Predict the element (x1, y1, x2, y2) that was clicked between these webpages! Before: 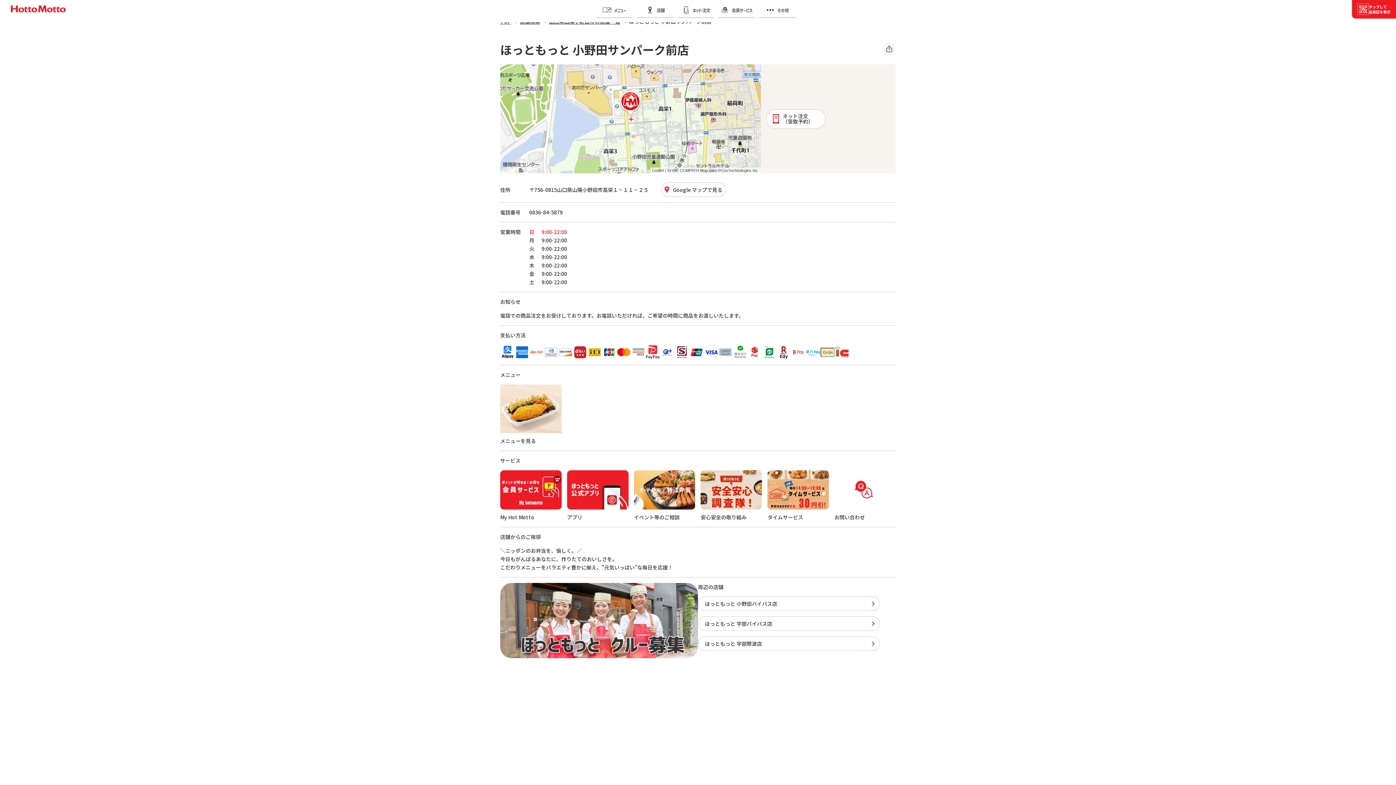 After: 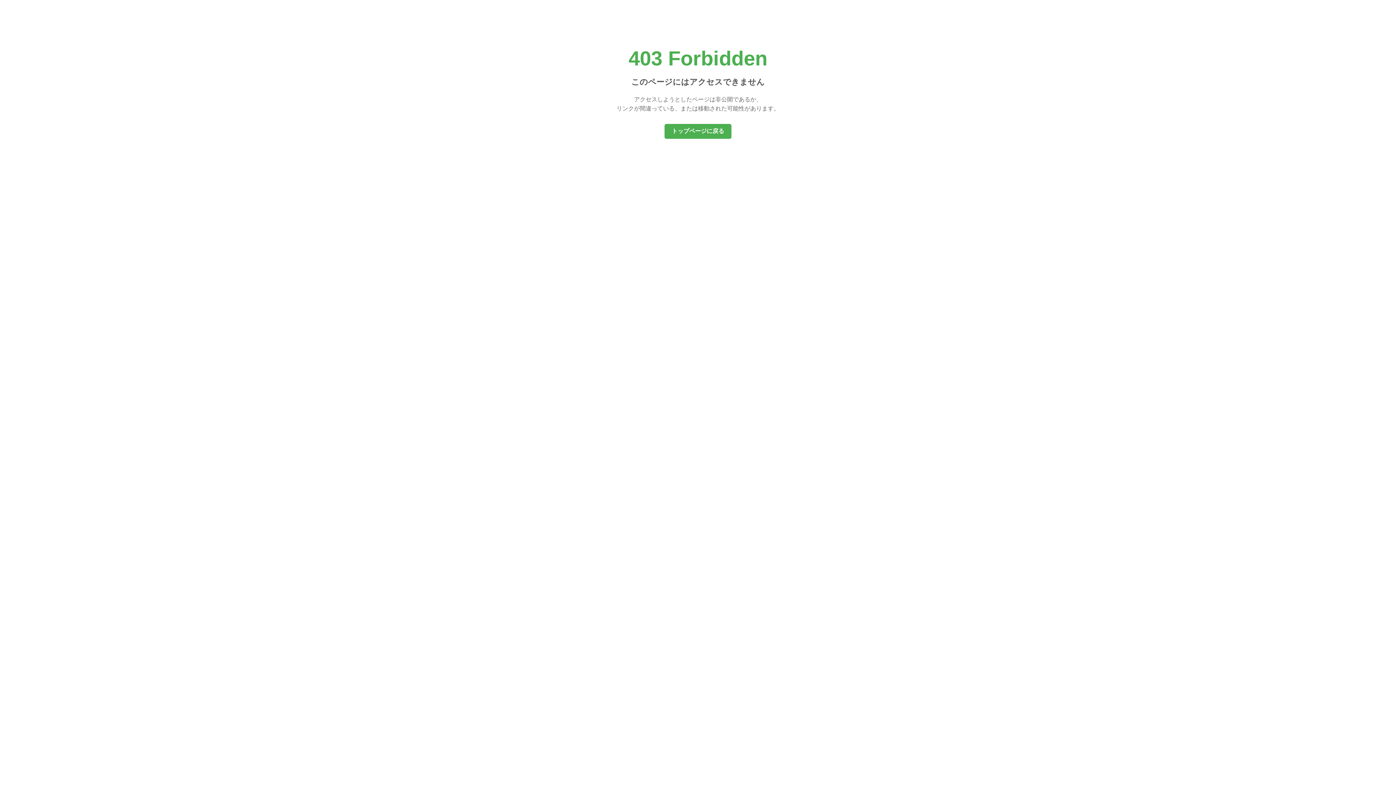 Action: label: タップして
会員証を表示 bbox: (1352, 0, 1396, 18)